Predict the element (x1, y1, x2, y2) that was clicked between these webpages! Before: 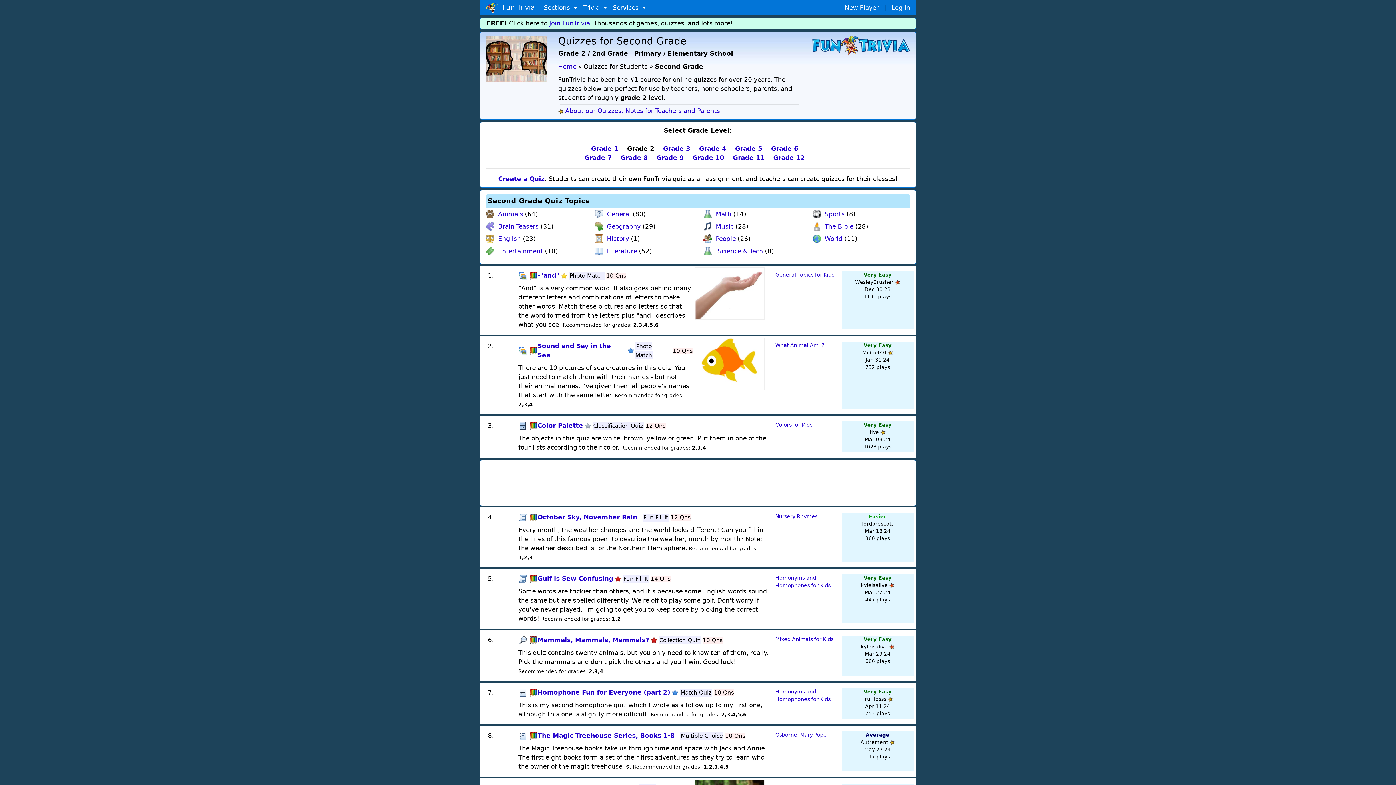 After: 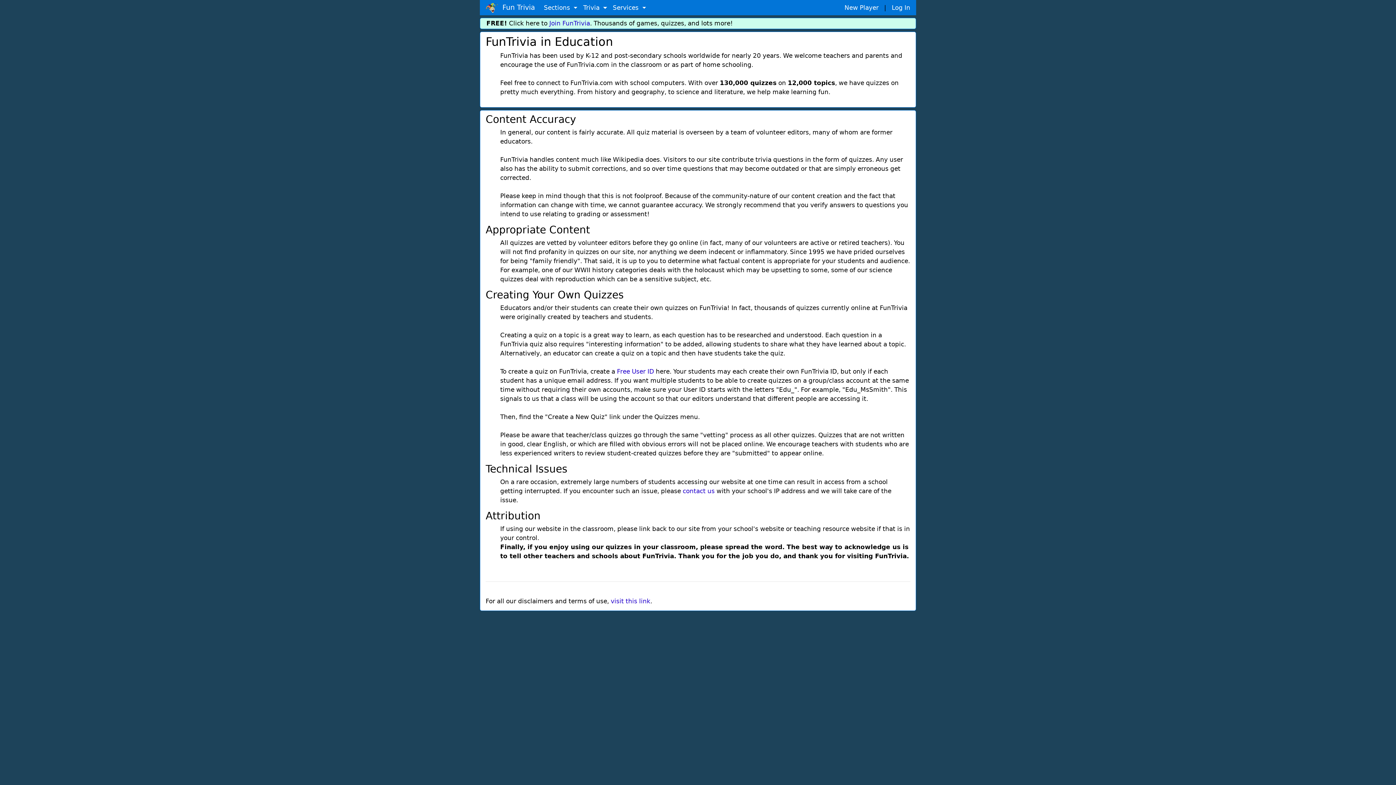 Action: label: About our Quizzes: Notes for Teachers and Parents bbox: (565, 107, 720, 114)